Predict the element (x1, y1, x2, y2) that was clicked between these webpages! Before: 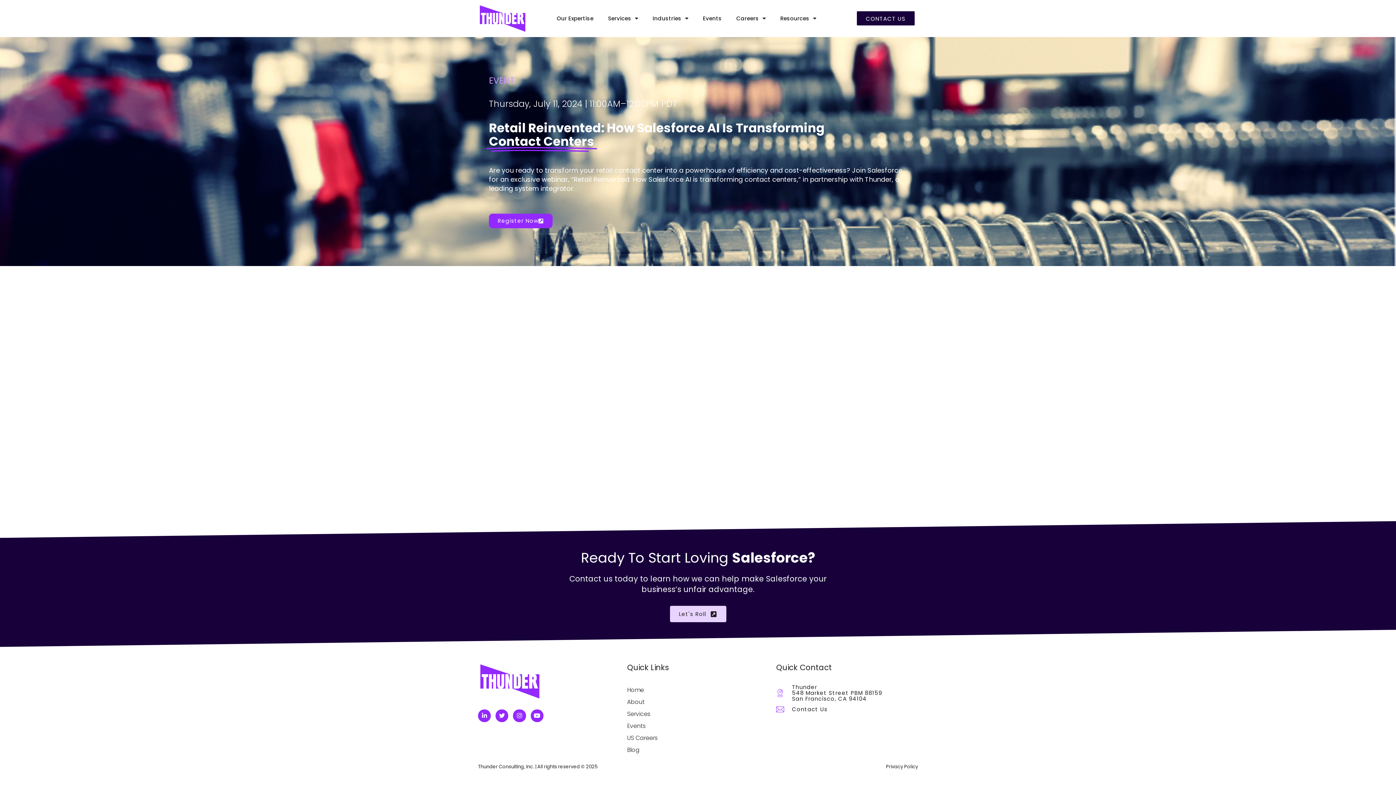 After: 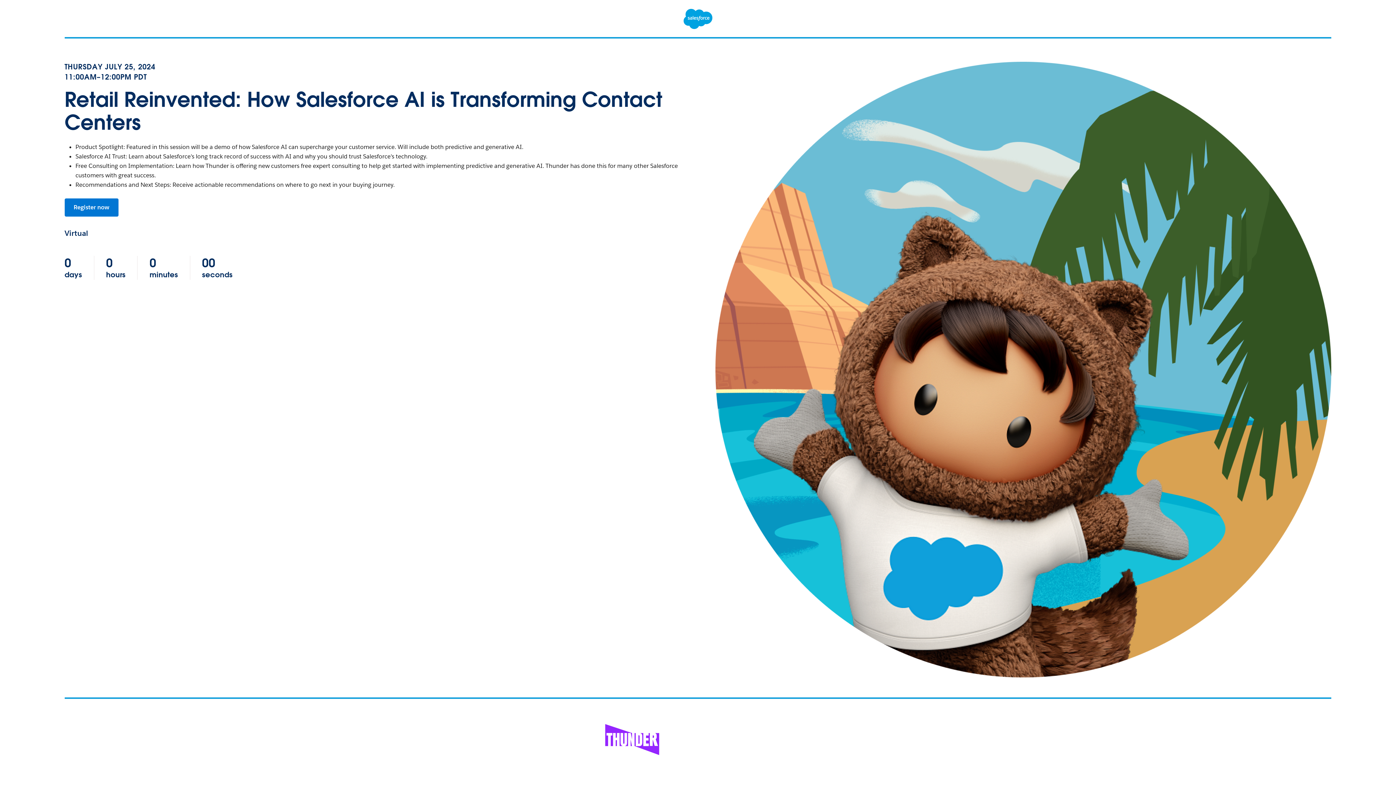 Action: label: Register Now bbox: (489, 213, 552, 228)